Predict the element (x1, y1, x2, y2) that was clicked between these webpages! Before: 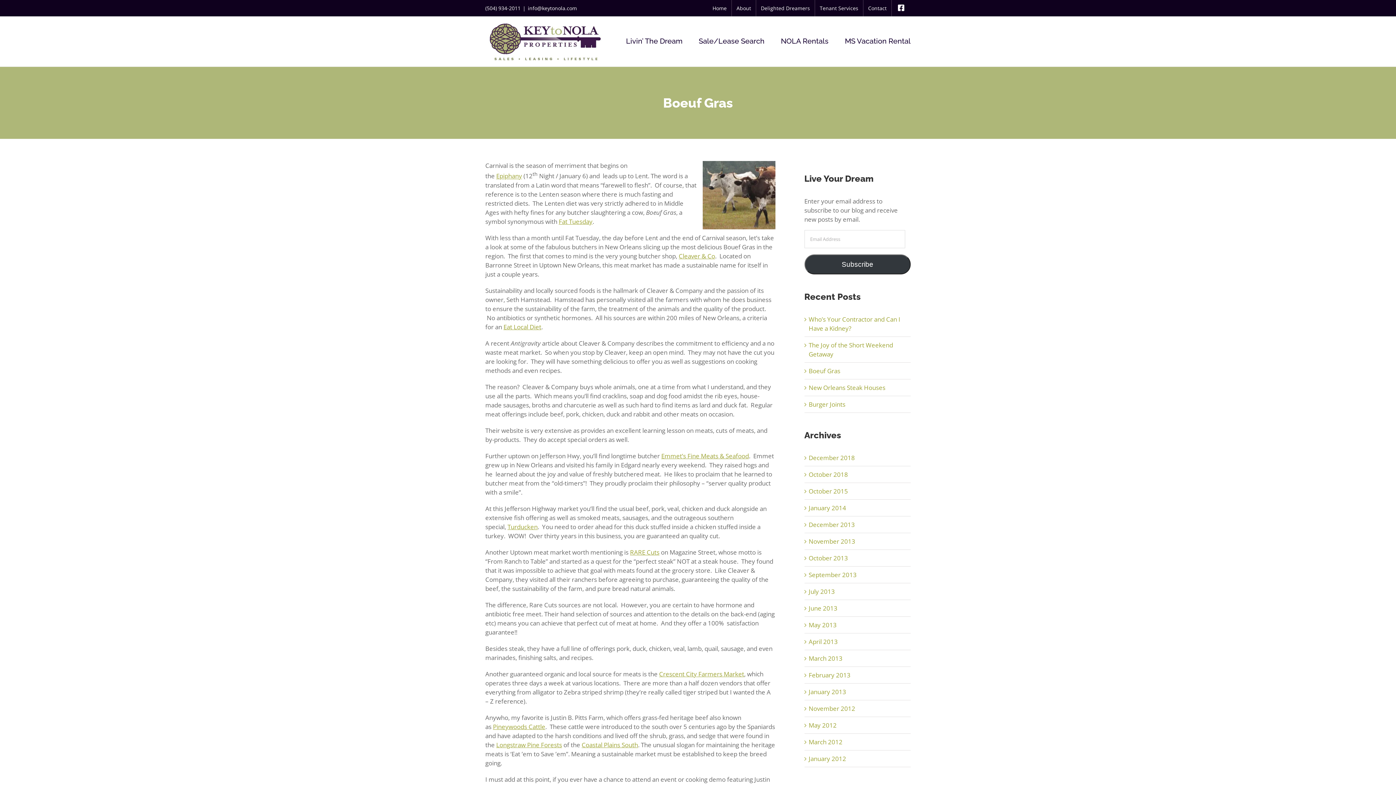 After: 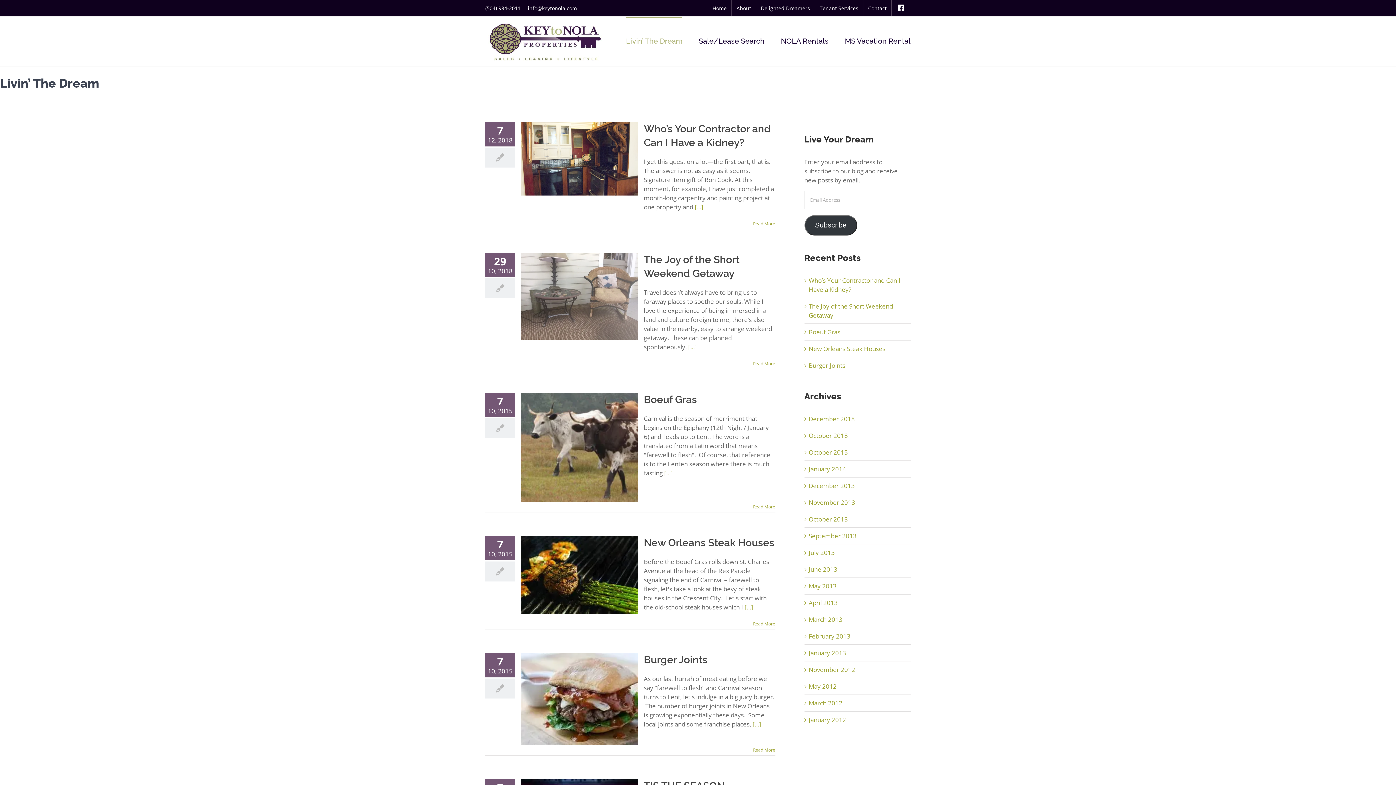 Action: bbox: (626, 16, 682, 63) label: Livin’ The Dream